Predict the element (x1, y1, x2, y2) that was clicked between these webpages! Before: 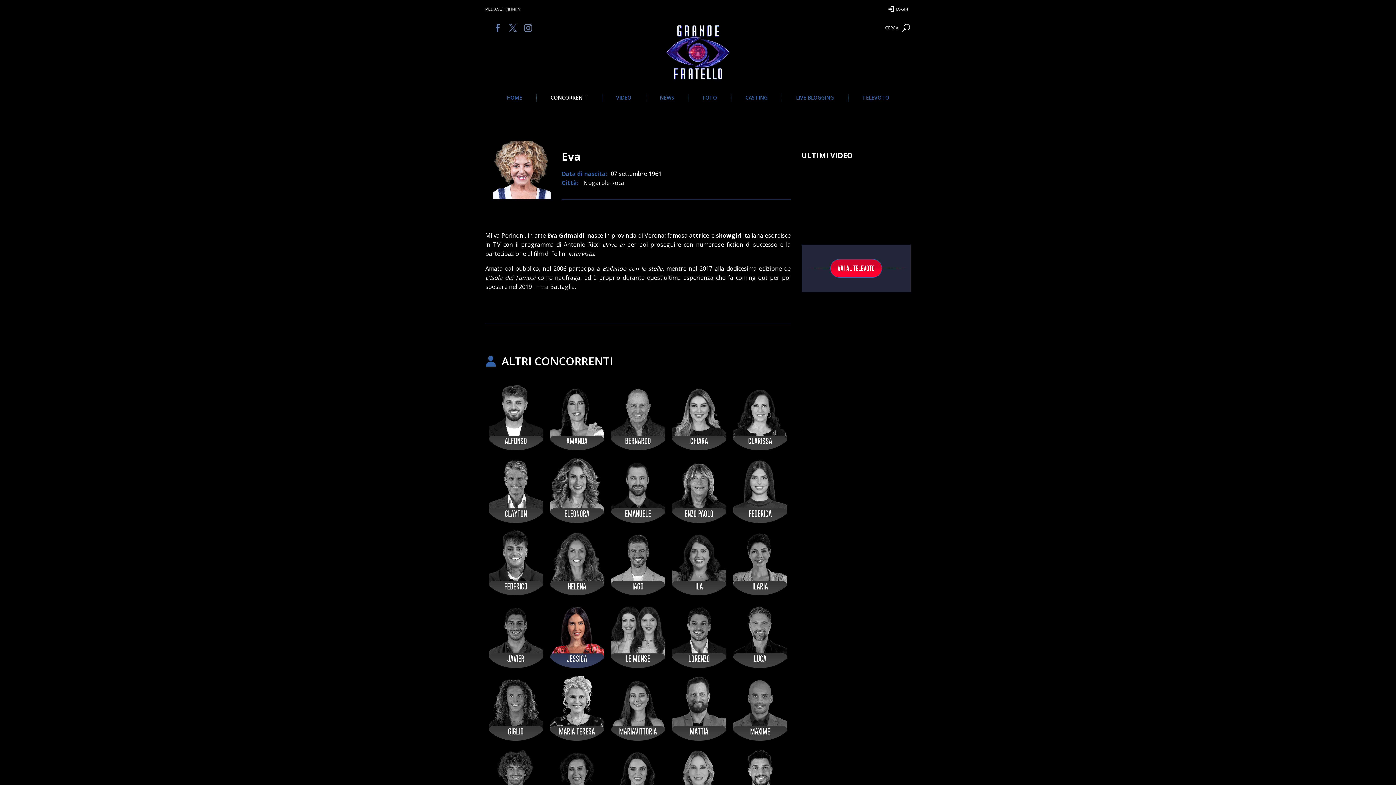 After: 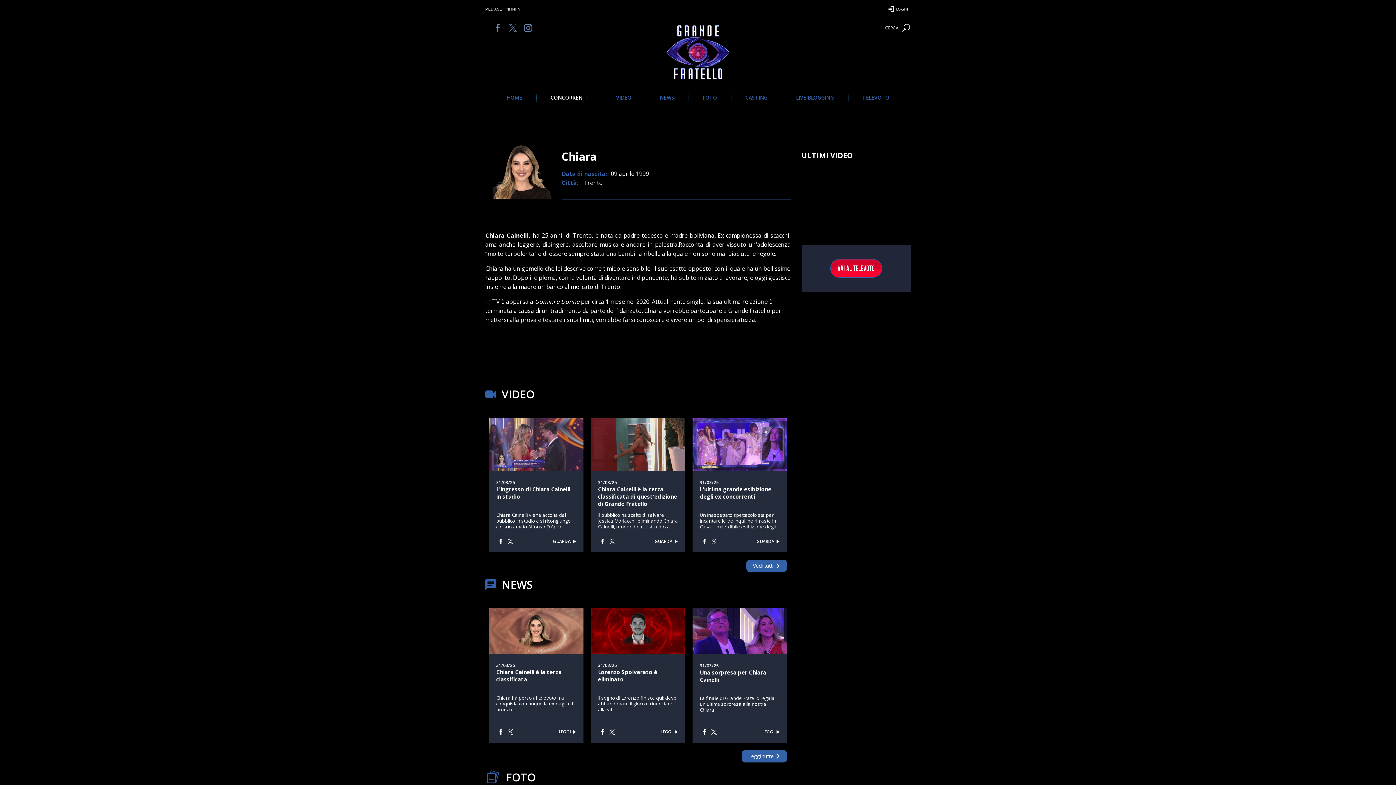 Action: bbox: (672, 385, 726, 450) label: CHIARA